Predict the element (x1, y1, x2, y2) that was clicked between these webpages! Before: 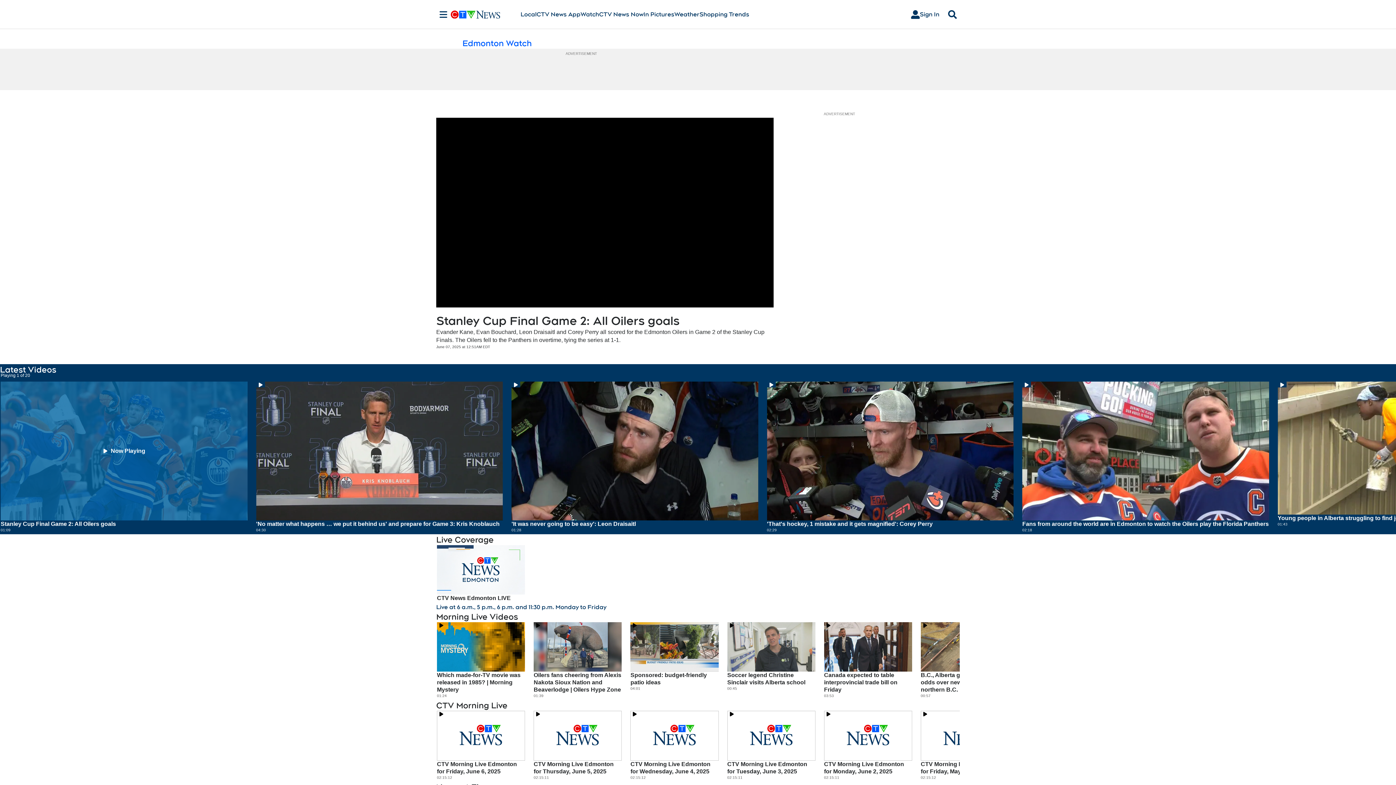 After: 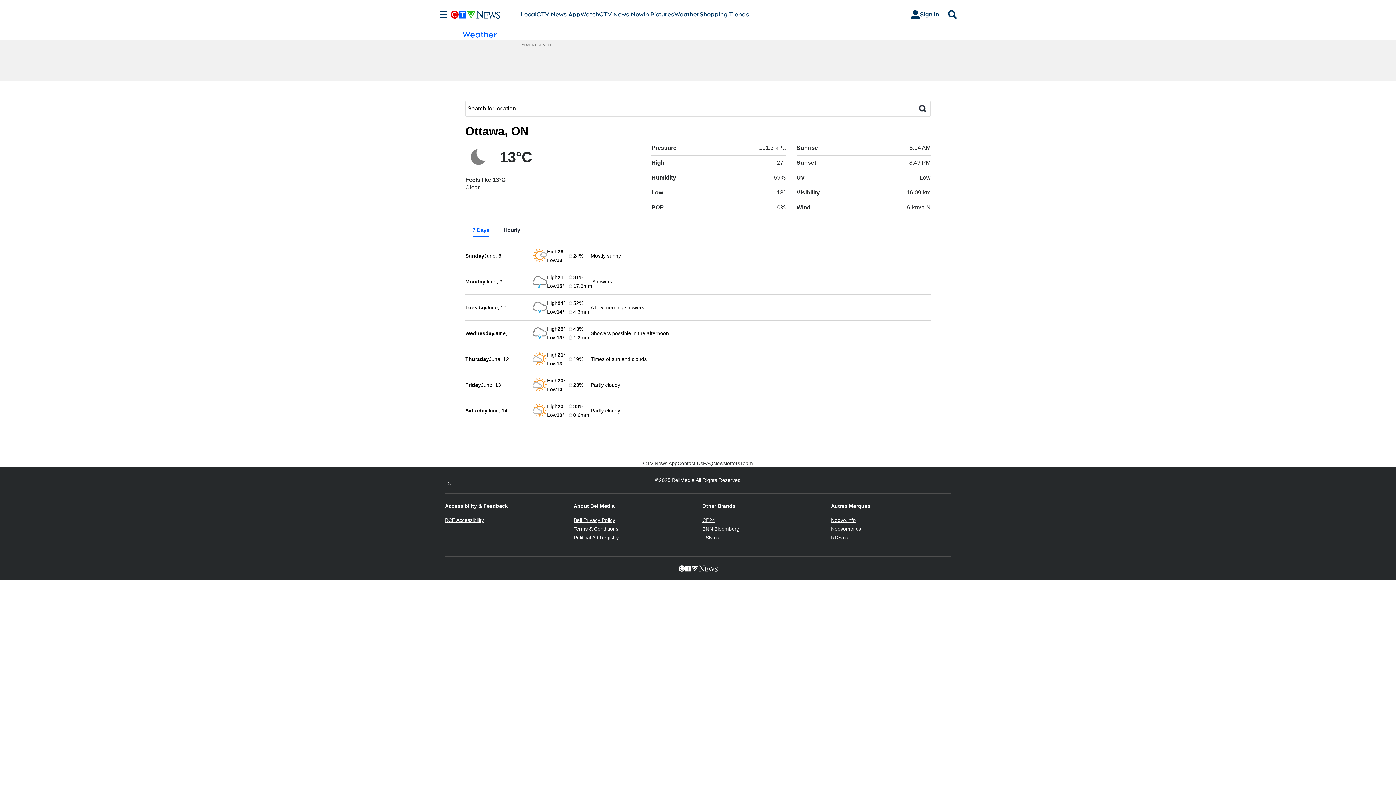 Action: bbox: (674, 10, 699, 18) label: Weather